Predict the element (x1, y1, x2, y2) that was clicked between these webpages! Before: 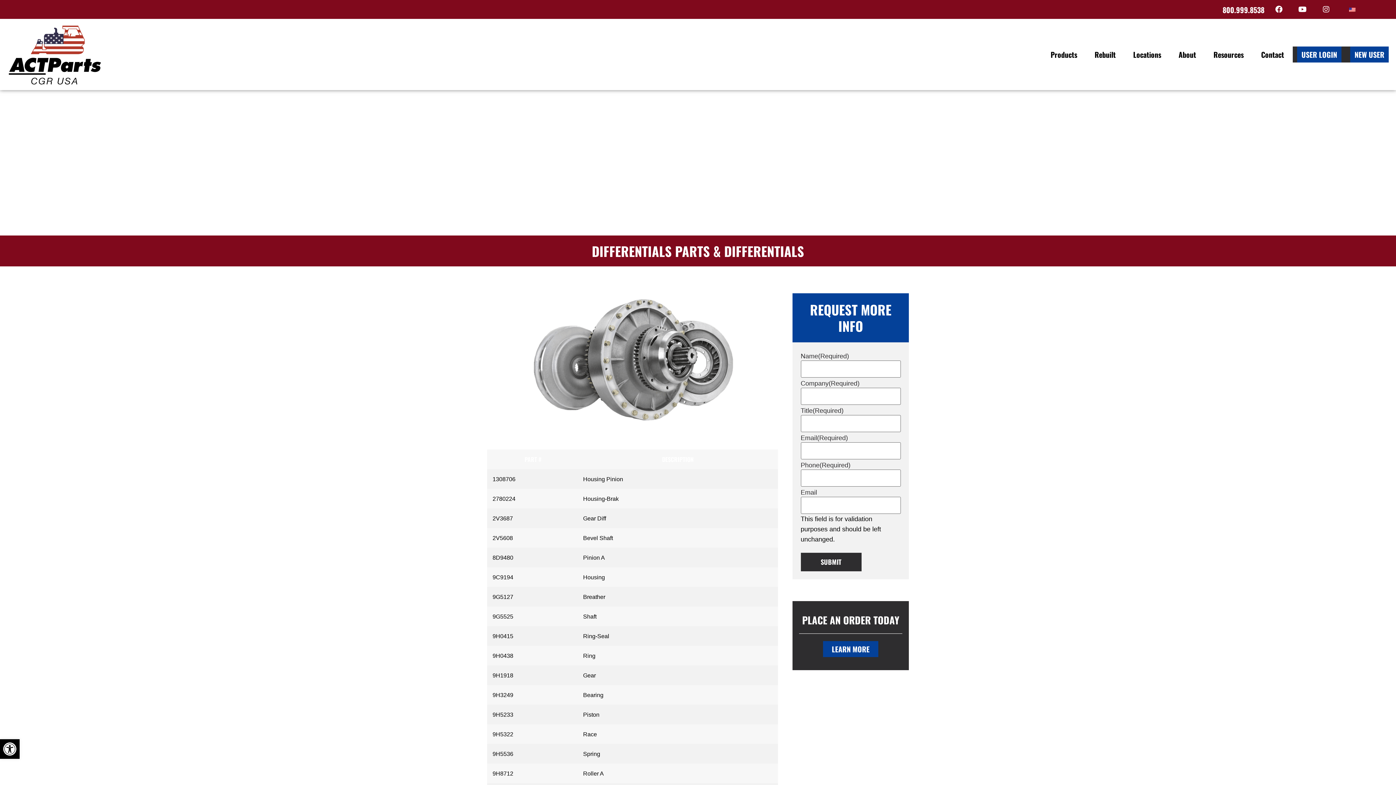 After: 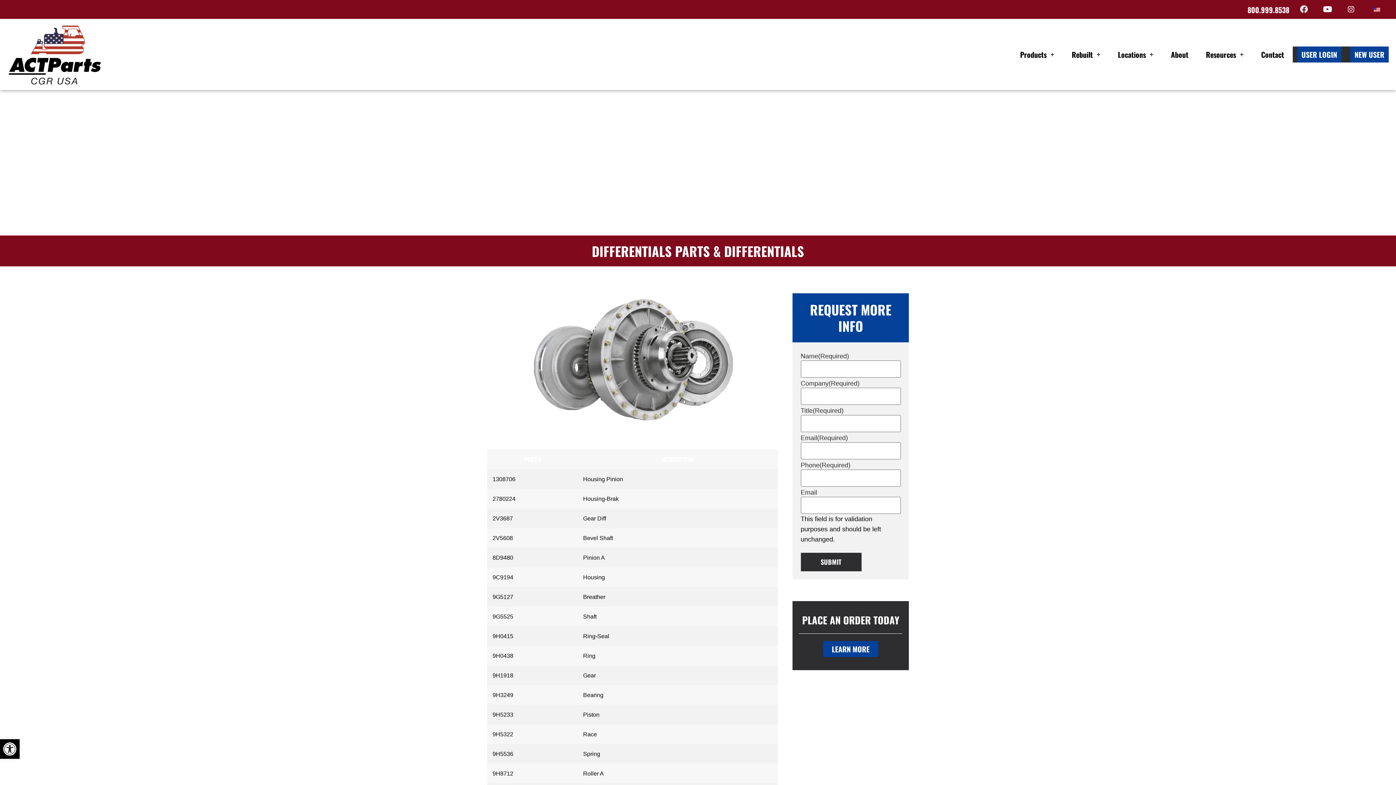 Action: bbox: (1295, 2, 1310, 16) label: Youtube